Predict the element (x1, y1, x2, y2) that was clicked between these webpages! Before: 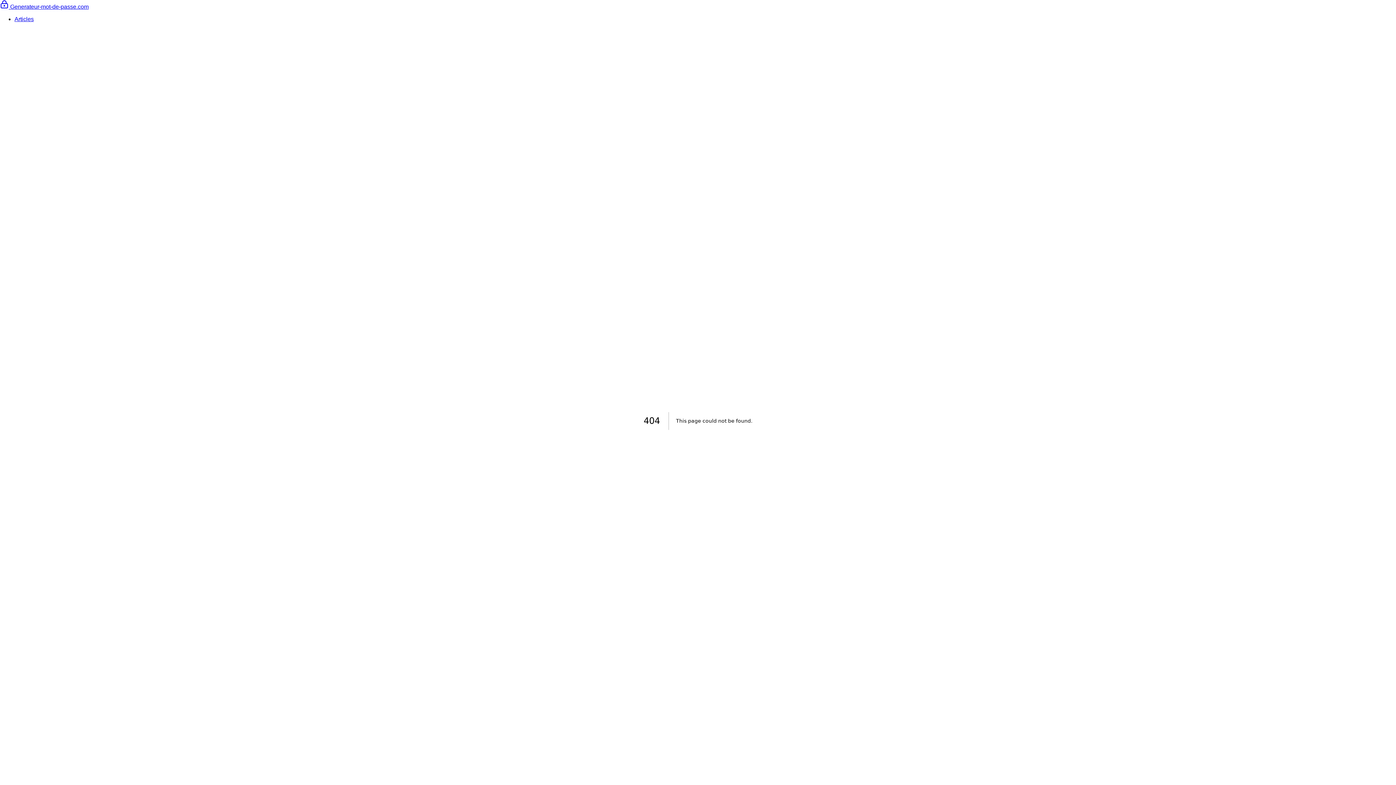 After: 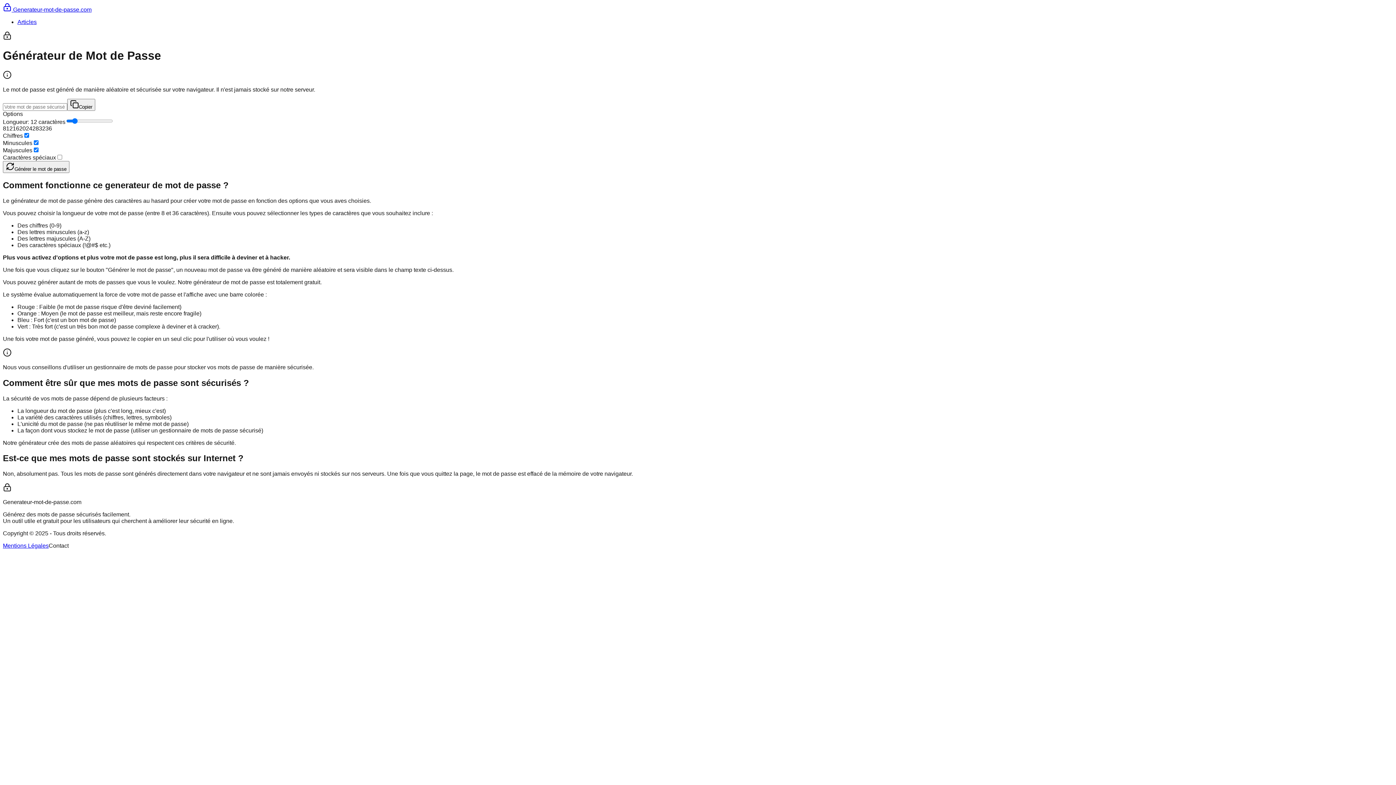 Action: label:  Generateur-mot-de-passe.com bbox: (0, 3, 88, 9)